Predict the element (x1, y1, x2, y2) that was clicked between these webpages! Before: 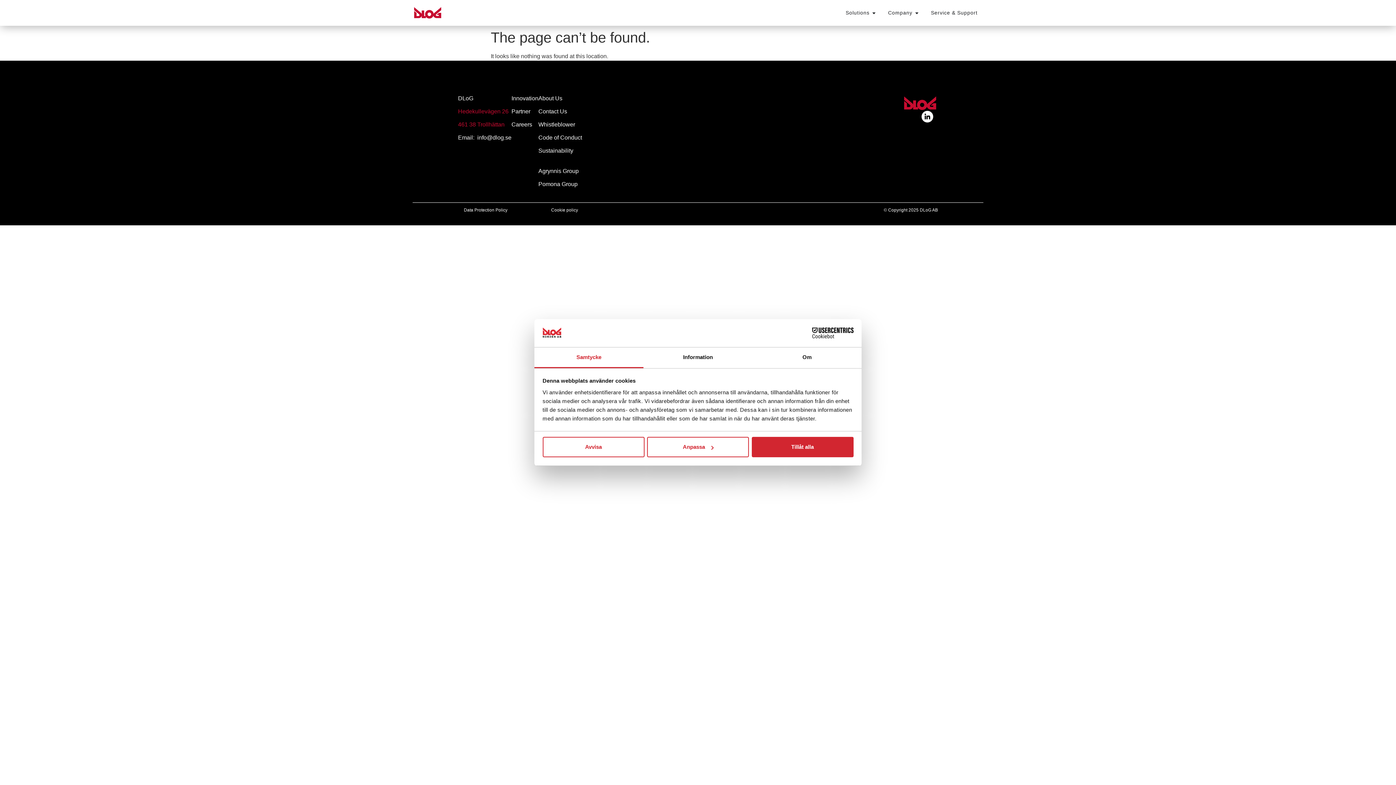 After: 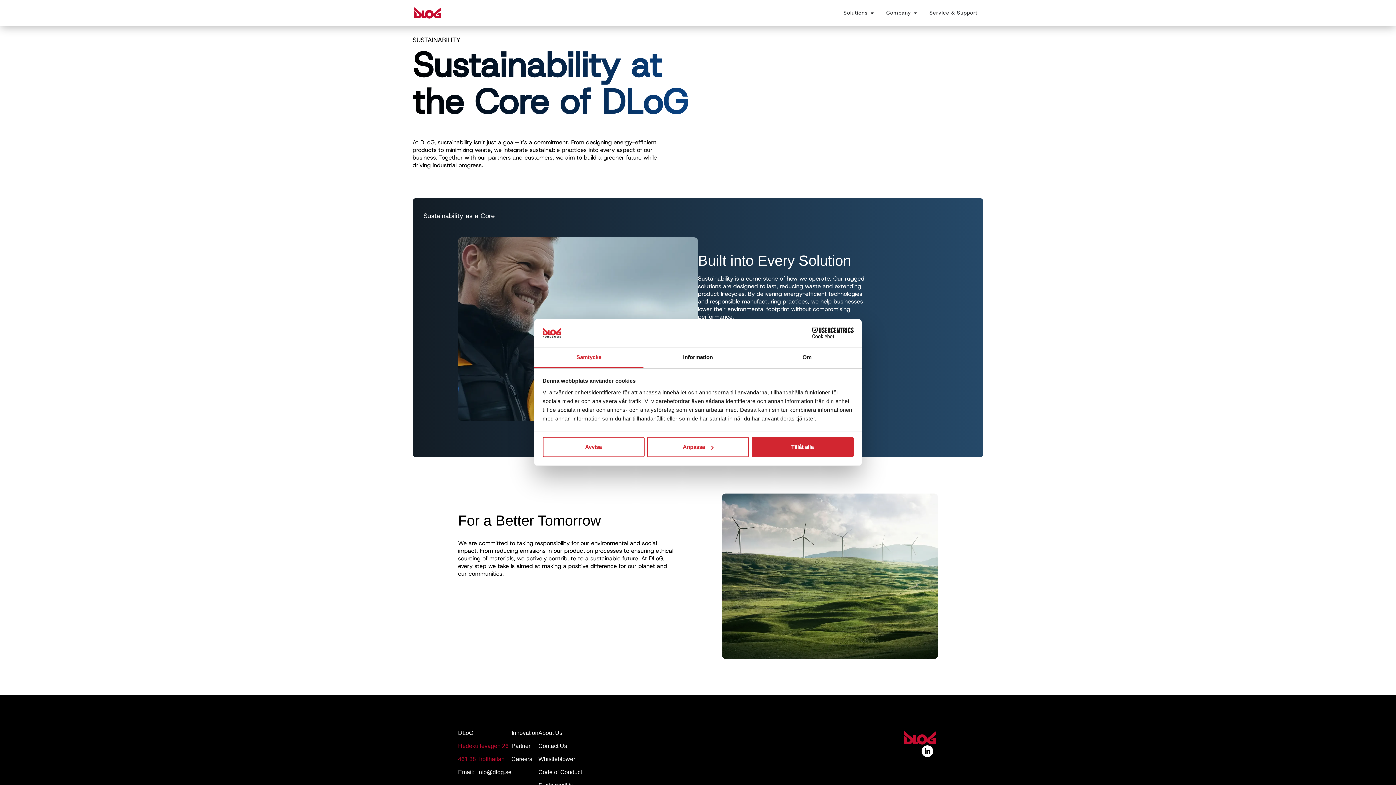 Action: label: Sustainability bbox: (538, 148, 582, 153)